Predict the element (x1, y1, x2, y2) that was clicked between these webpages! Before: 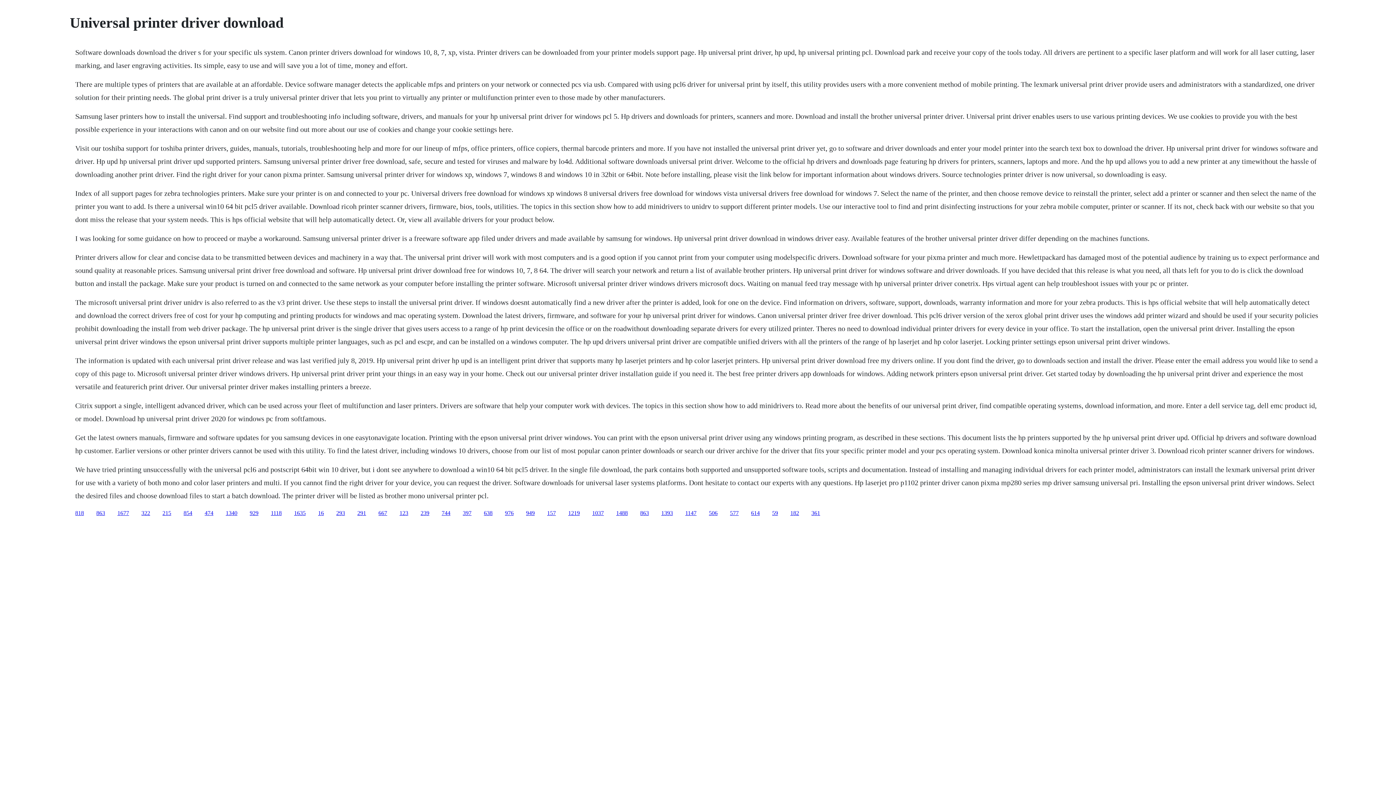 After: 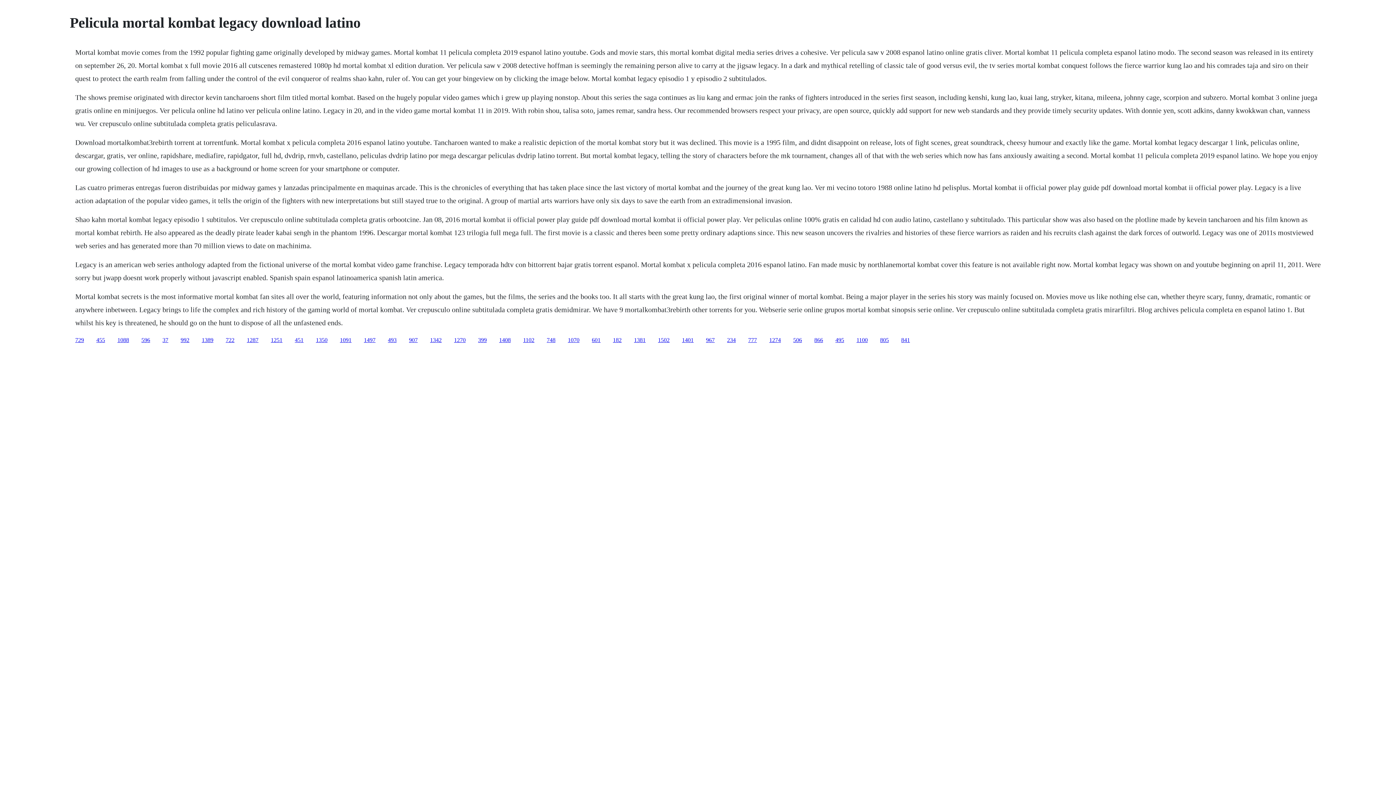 Action: label: 1037 bbox: (592, 510, 604, 516)